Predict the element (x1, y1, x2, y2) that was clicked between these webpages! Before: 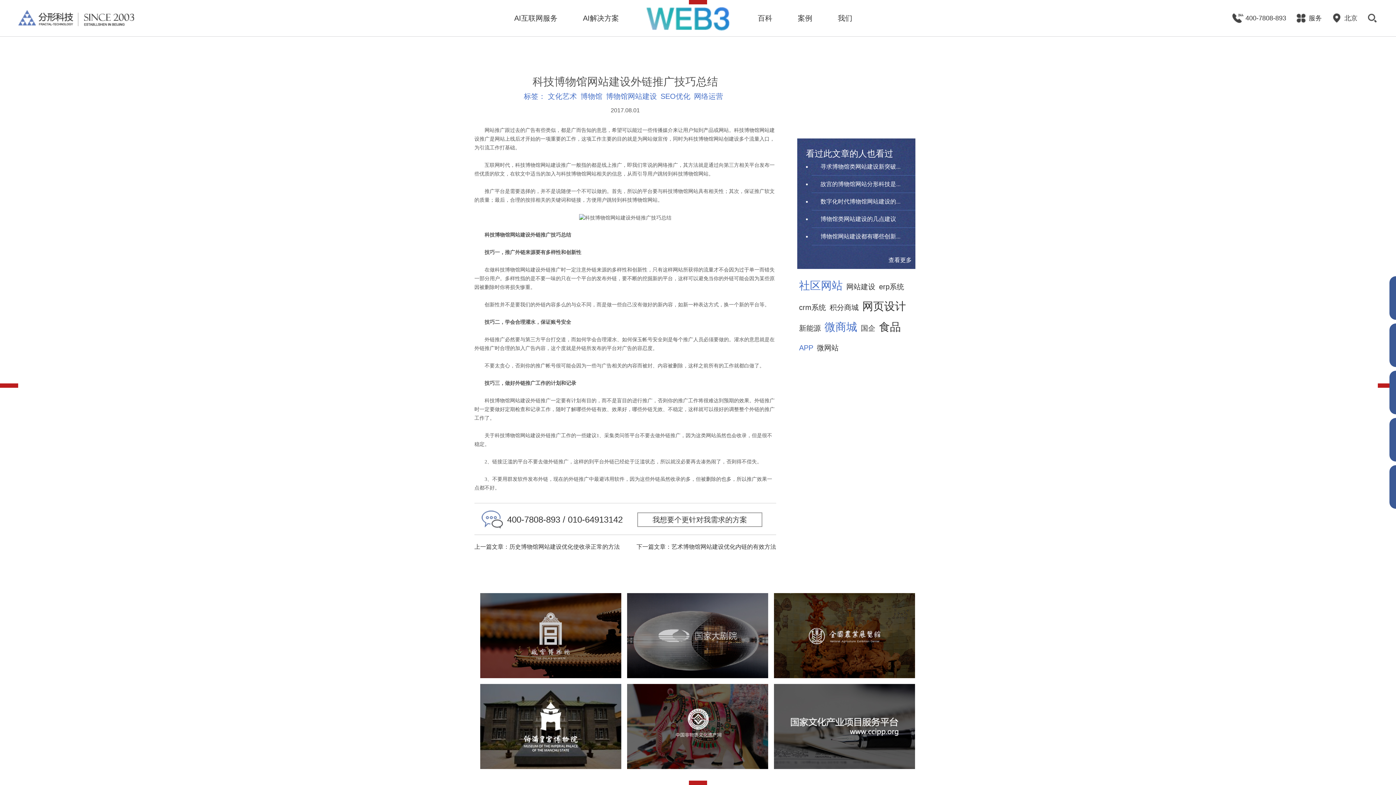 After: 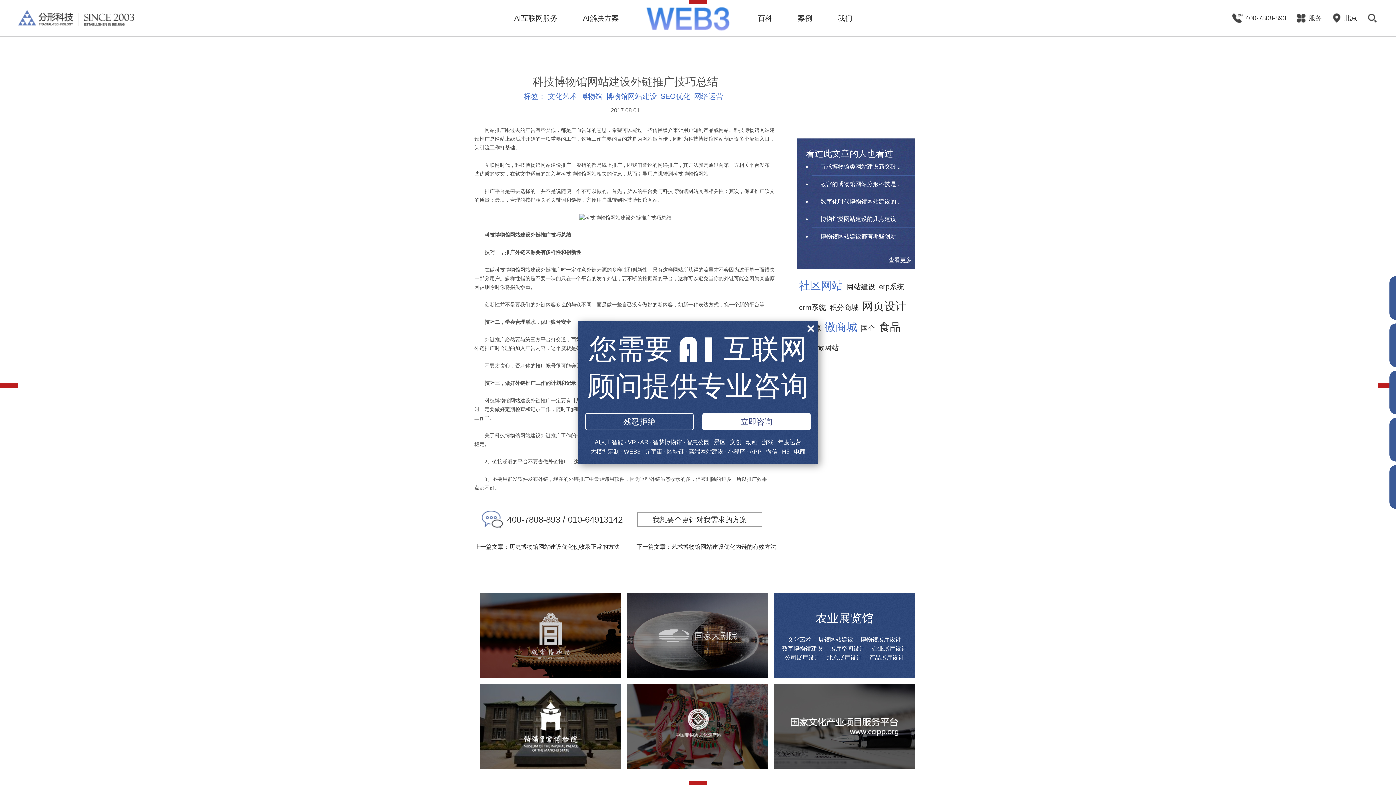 Action: label: 企业展厅设计 bbox: (872, 651, 907, 660)